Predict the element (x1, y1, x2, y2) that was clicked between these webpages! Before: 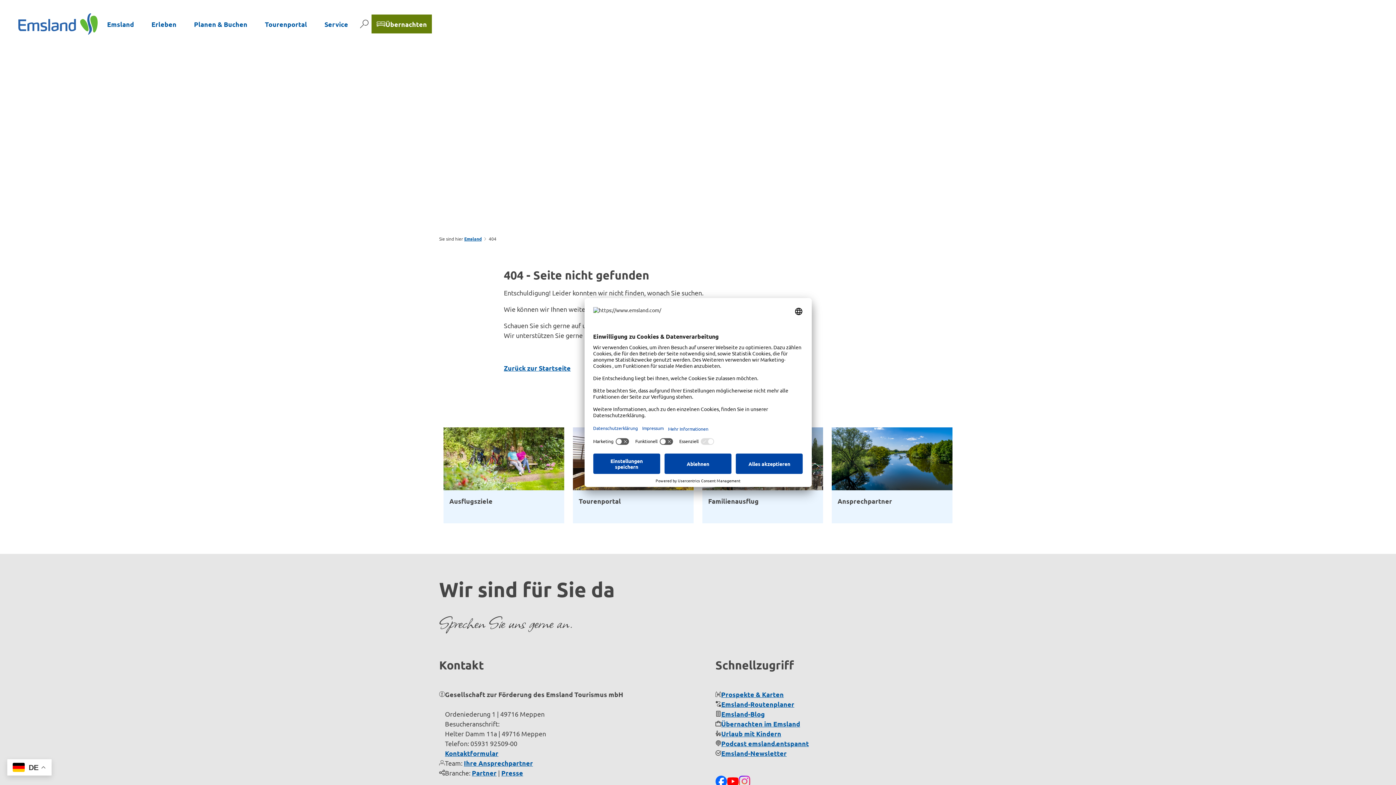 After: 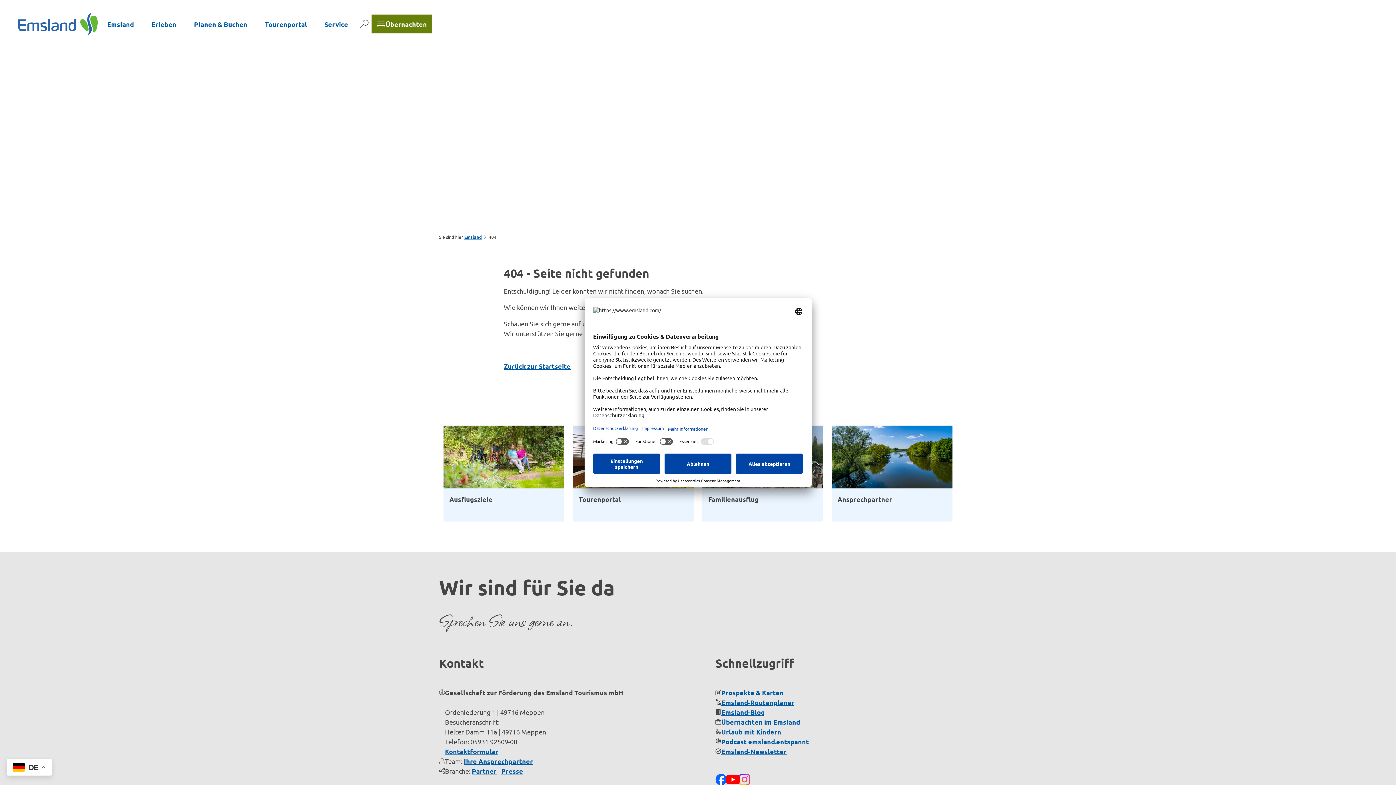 Action: label: youtube bbox: (727, 775, 738, 787)